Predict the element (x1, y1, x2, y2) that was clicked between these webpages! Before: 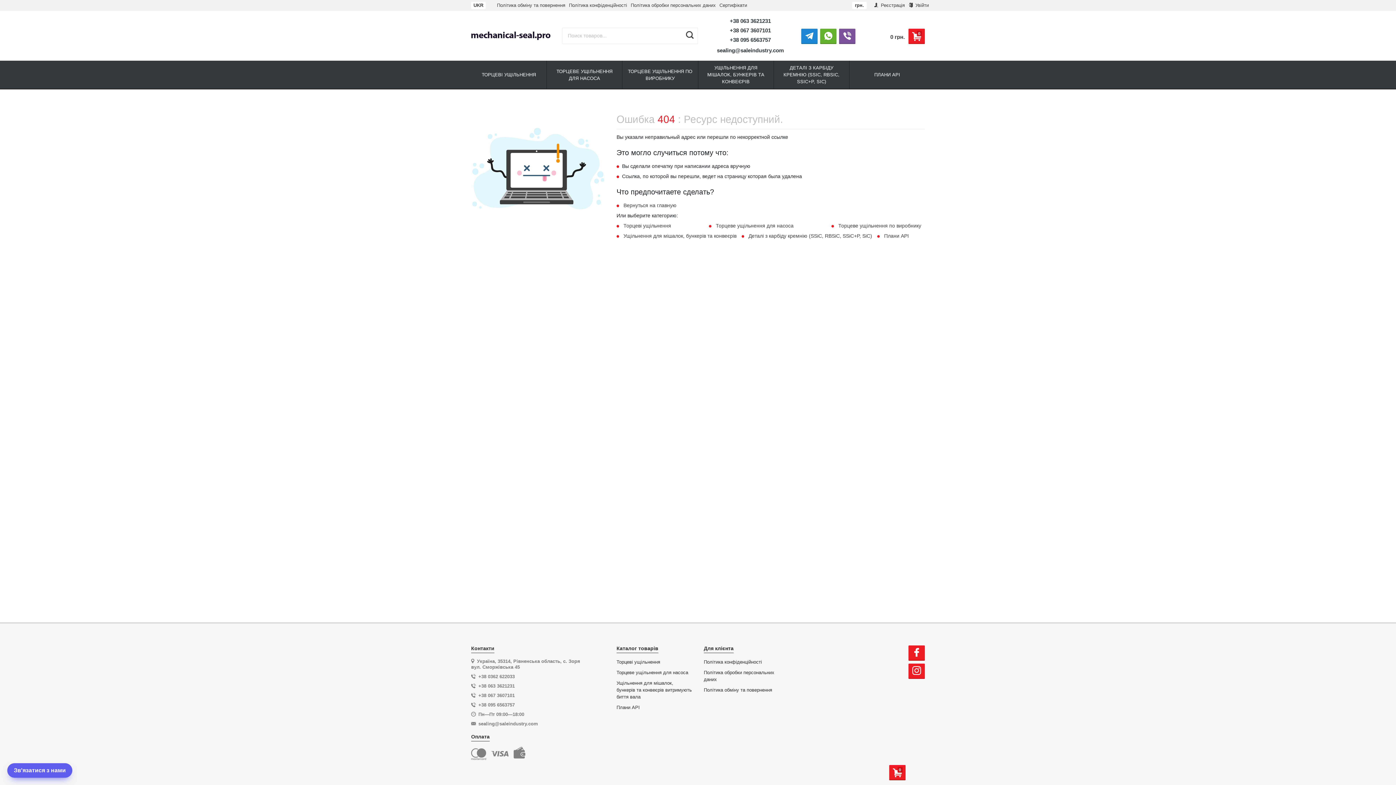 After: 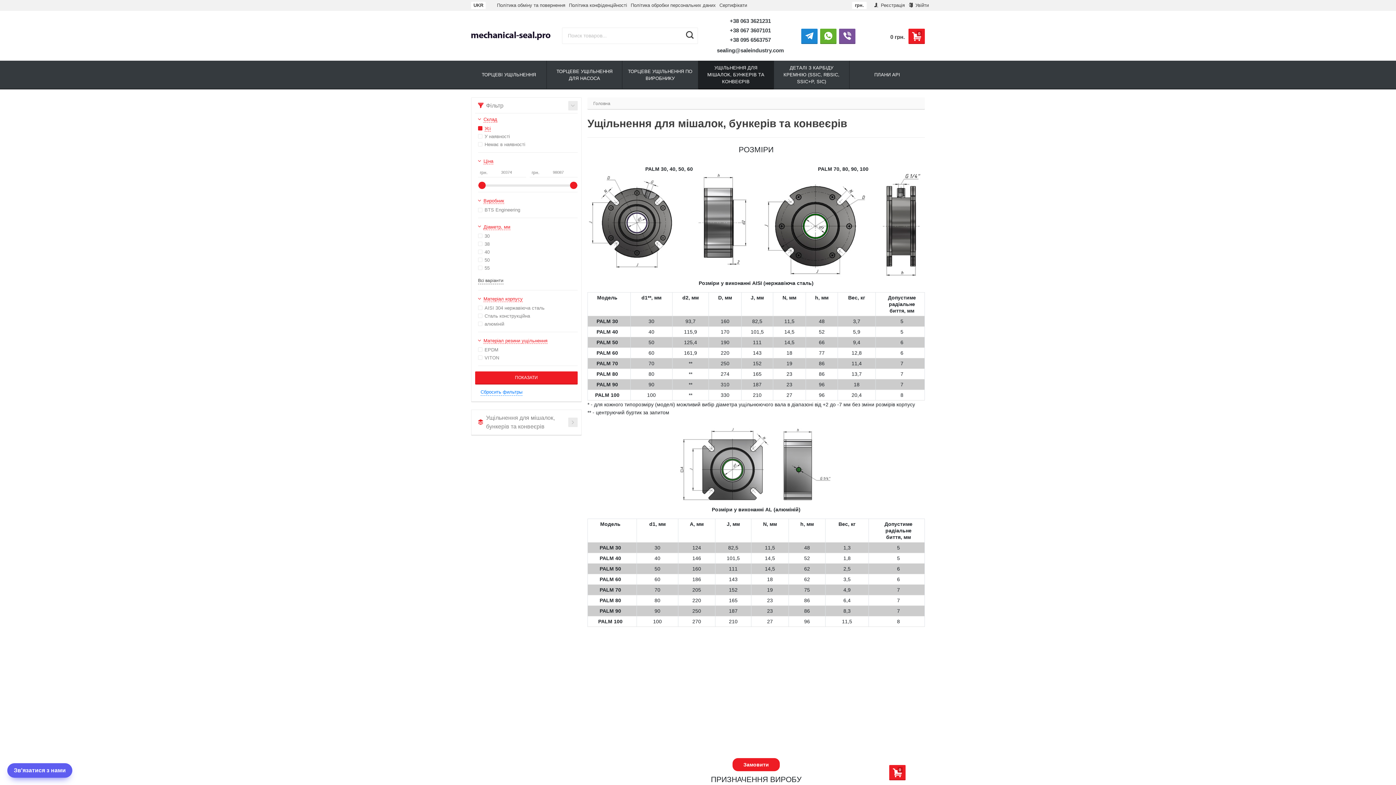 Action: bbox: (616, 680, 692, 700) label: Ущільнення для мішалок, бункерів та конвеєрів витримують биття вала